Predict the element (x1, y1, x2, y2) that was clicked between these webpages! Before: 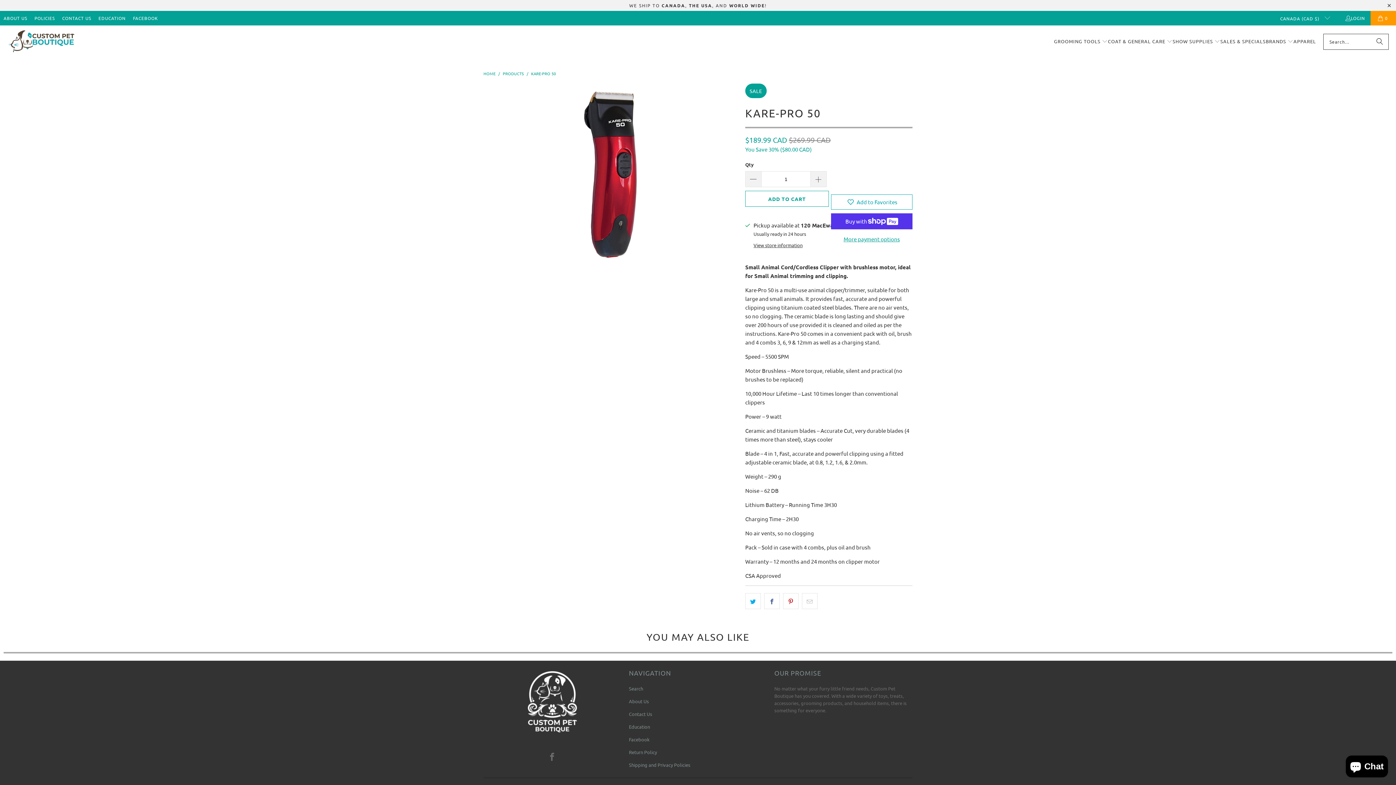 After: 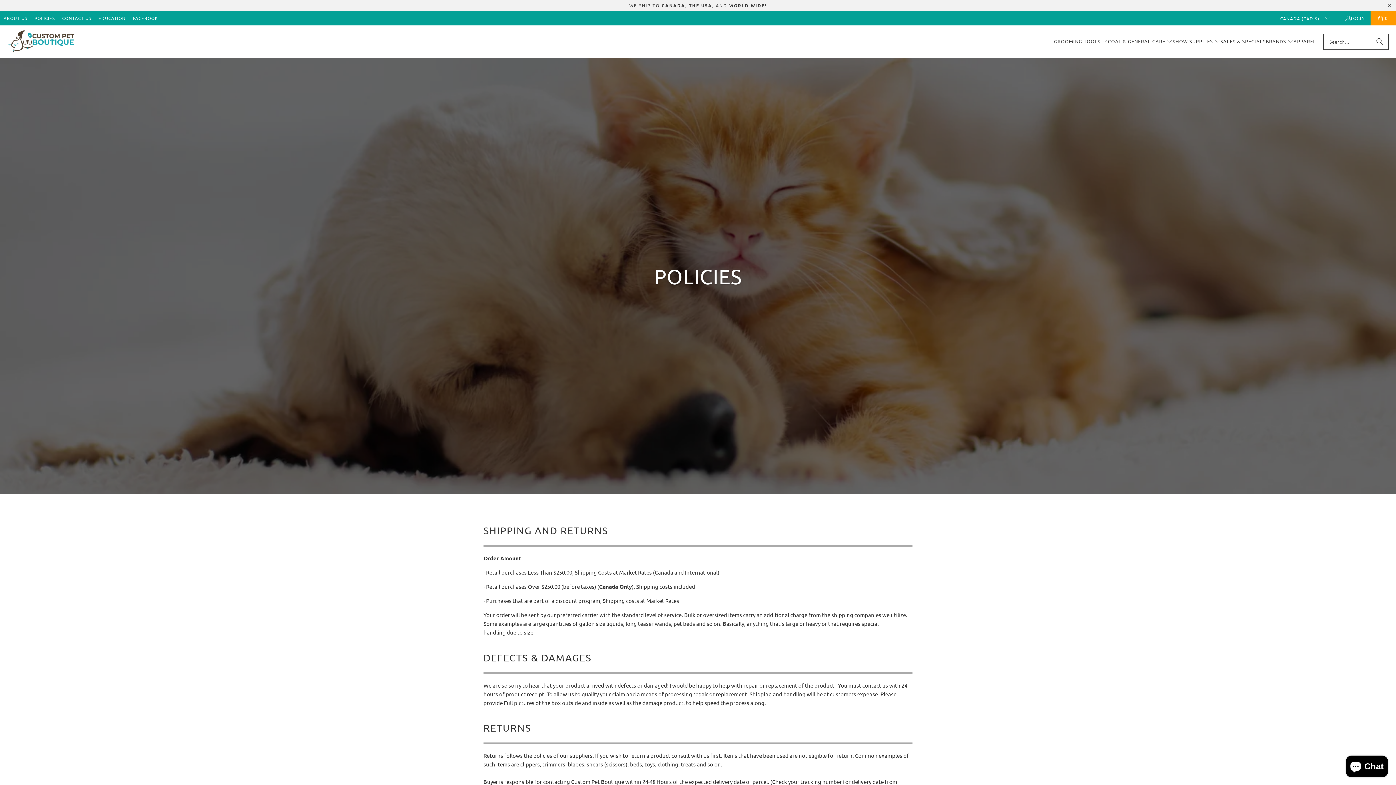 Action: label: Shipping and Privacy Policies bbox: (629, 762, 690, 768)